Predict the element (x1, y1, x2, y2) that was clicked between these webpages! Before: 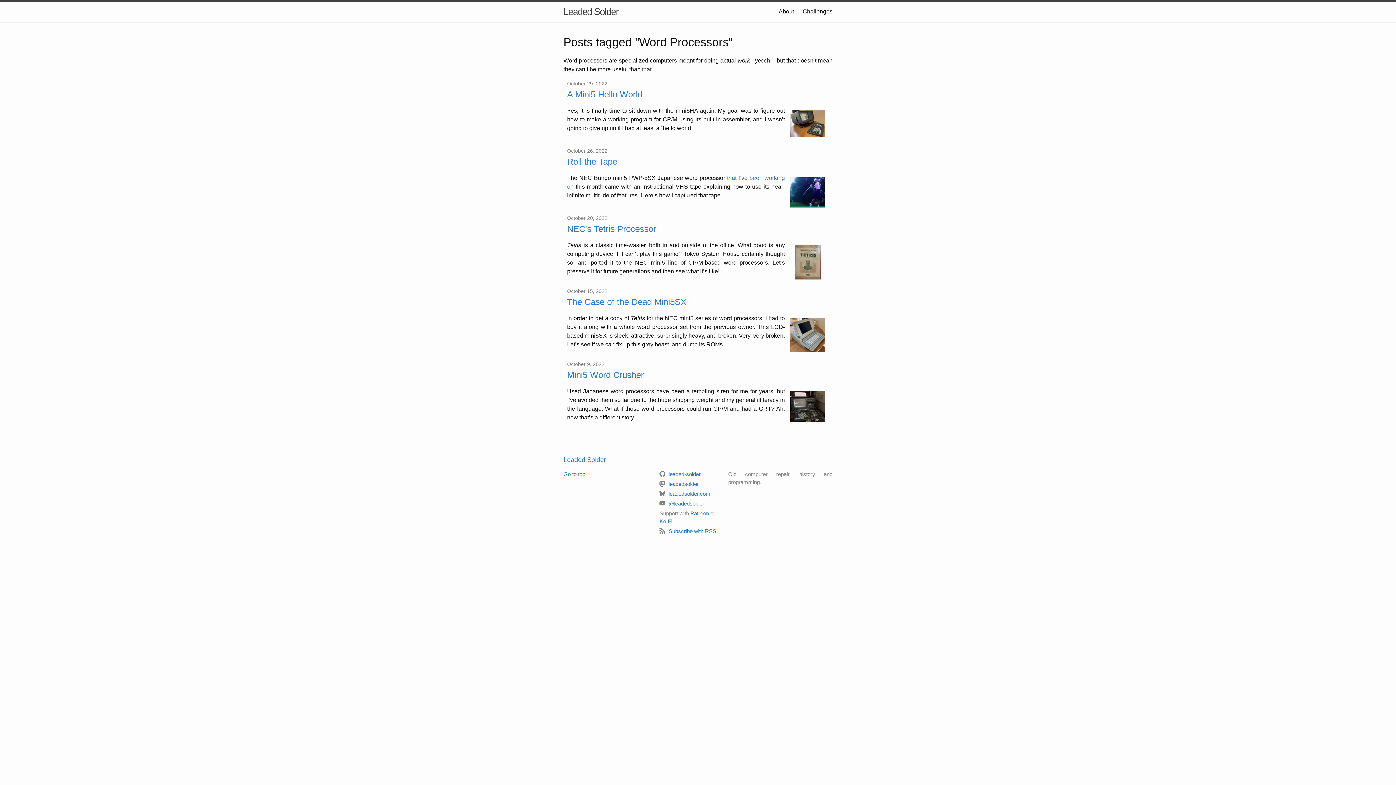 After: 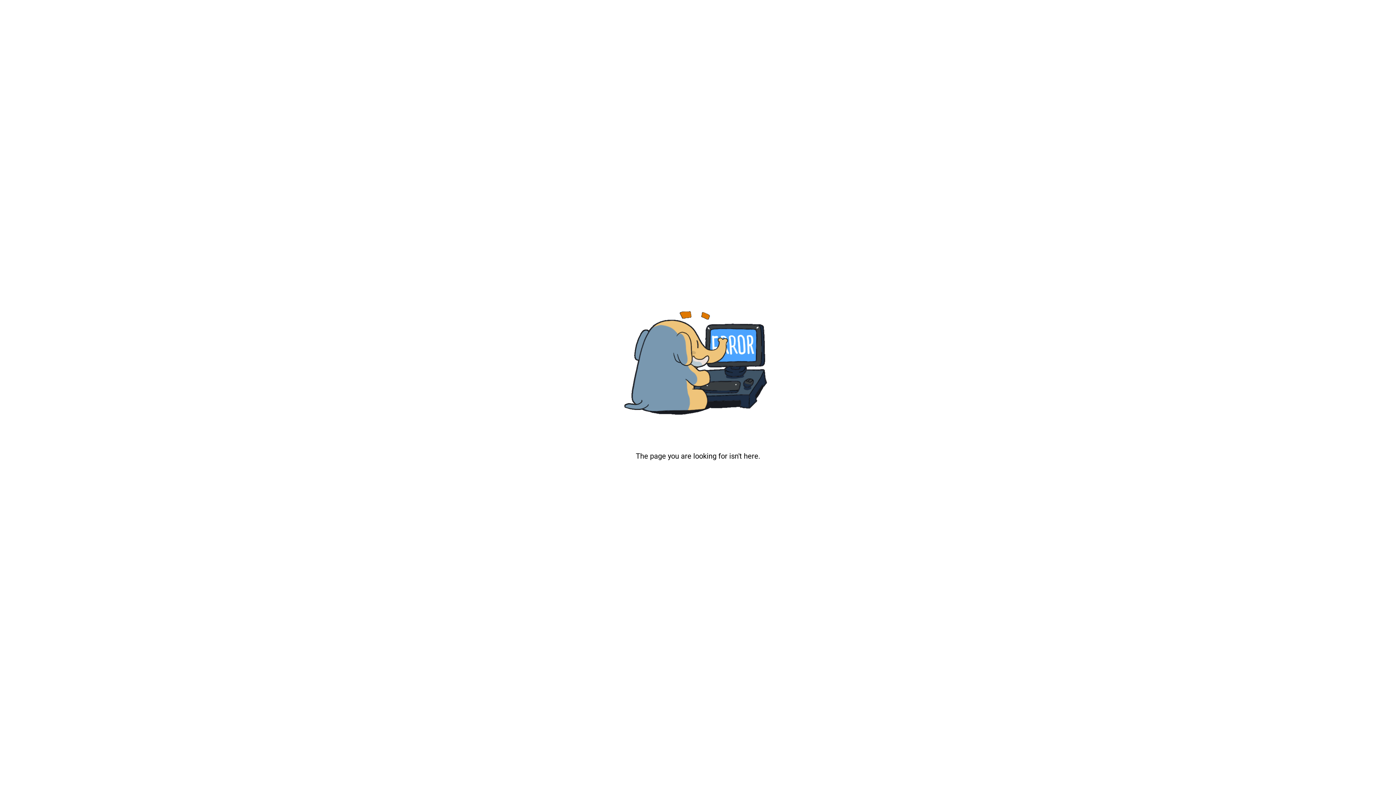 Action: label:  leadedsolder bbox: (659, 481, 699, 487)